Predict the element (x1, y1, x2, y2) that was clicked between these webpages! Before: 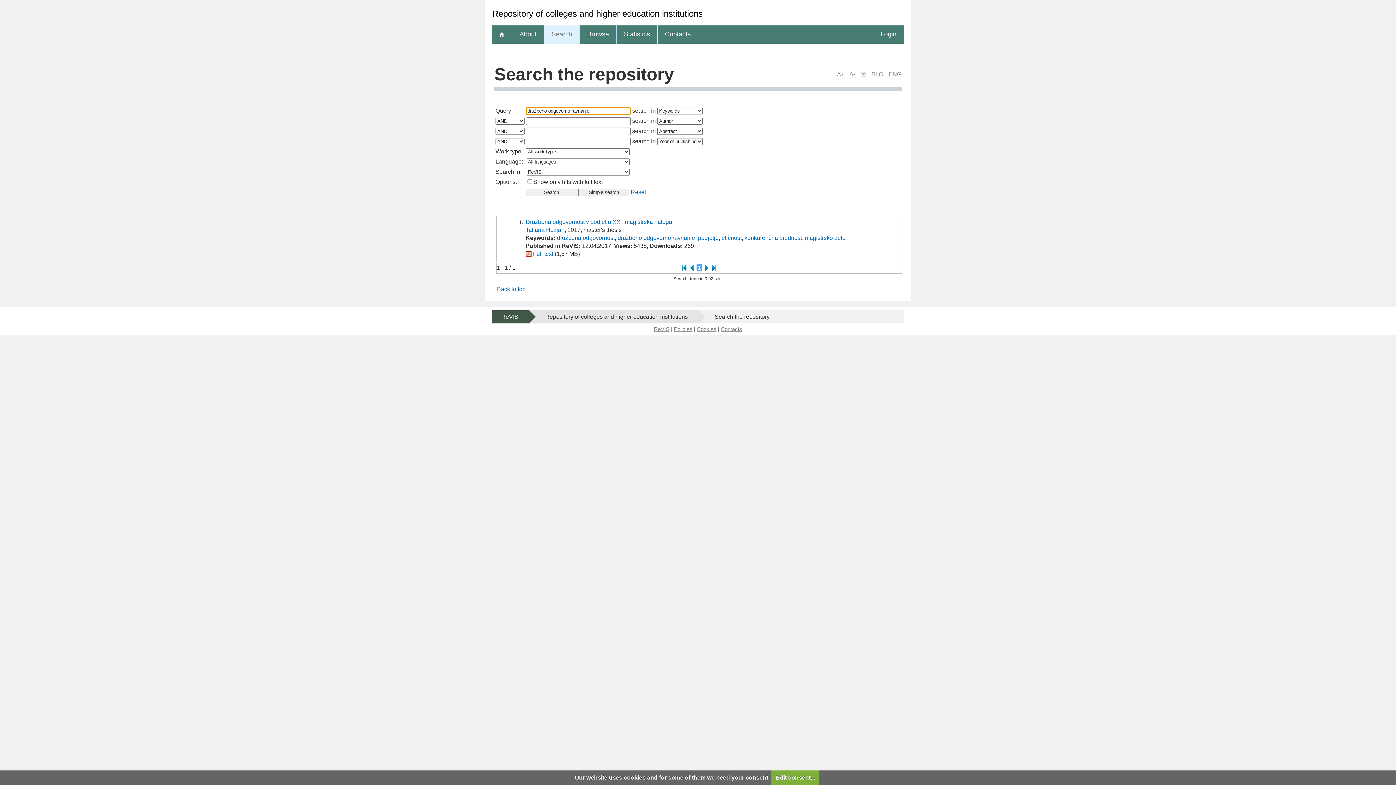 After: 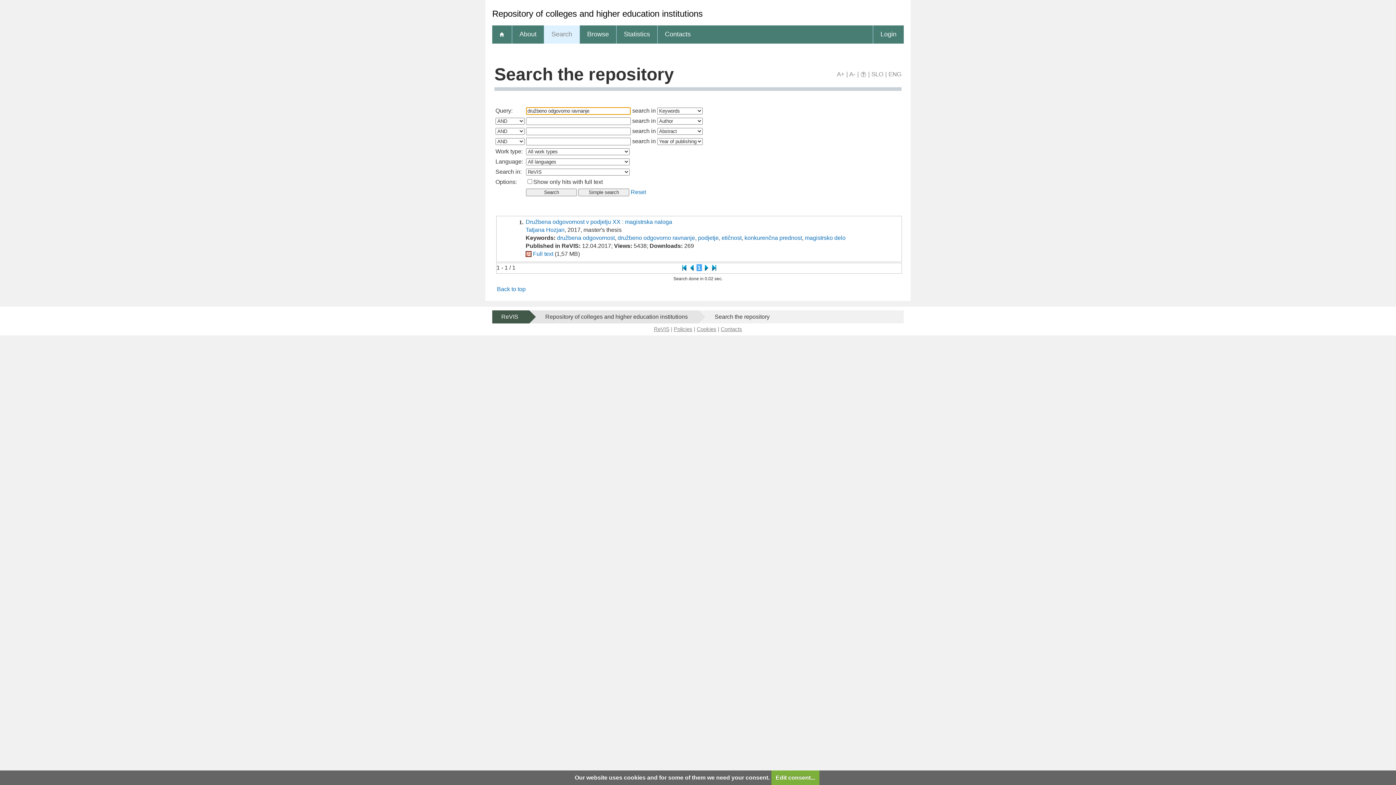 Action: label: ENG bbox: (888, 70, 901, 77)